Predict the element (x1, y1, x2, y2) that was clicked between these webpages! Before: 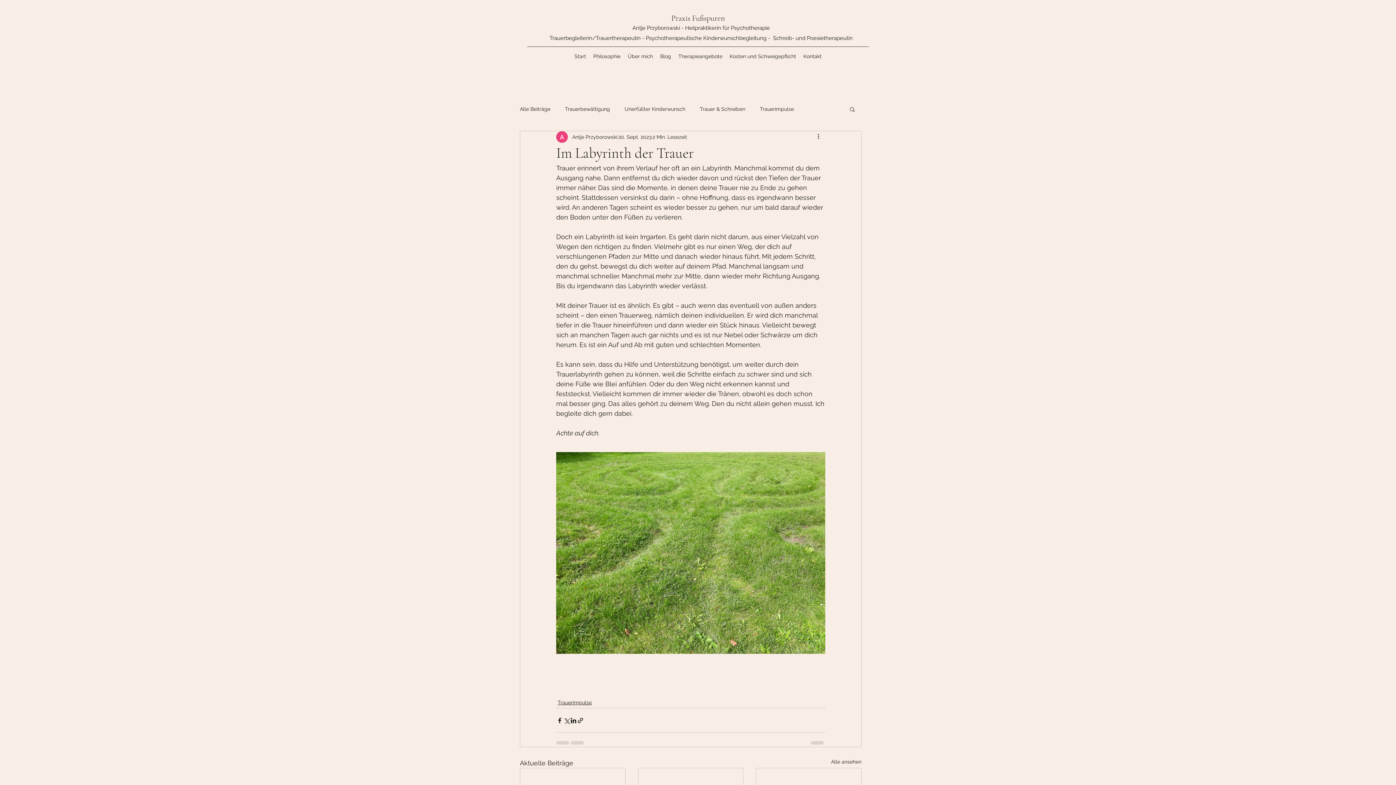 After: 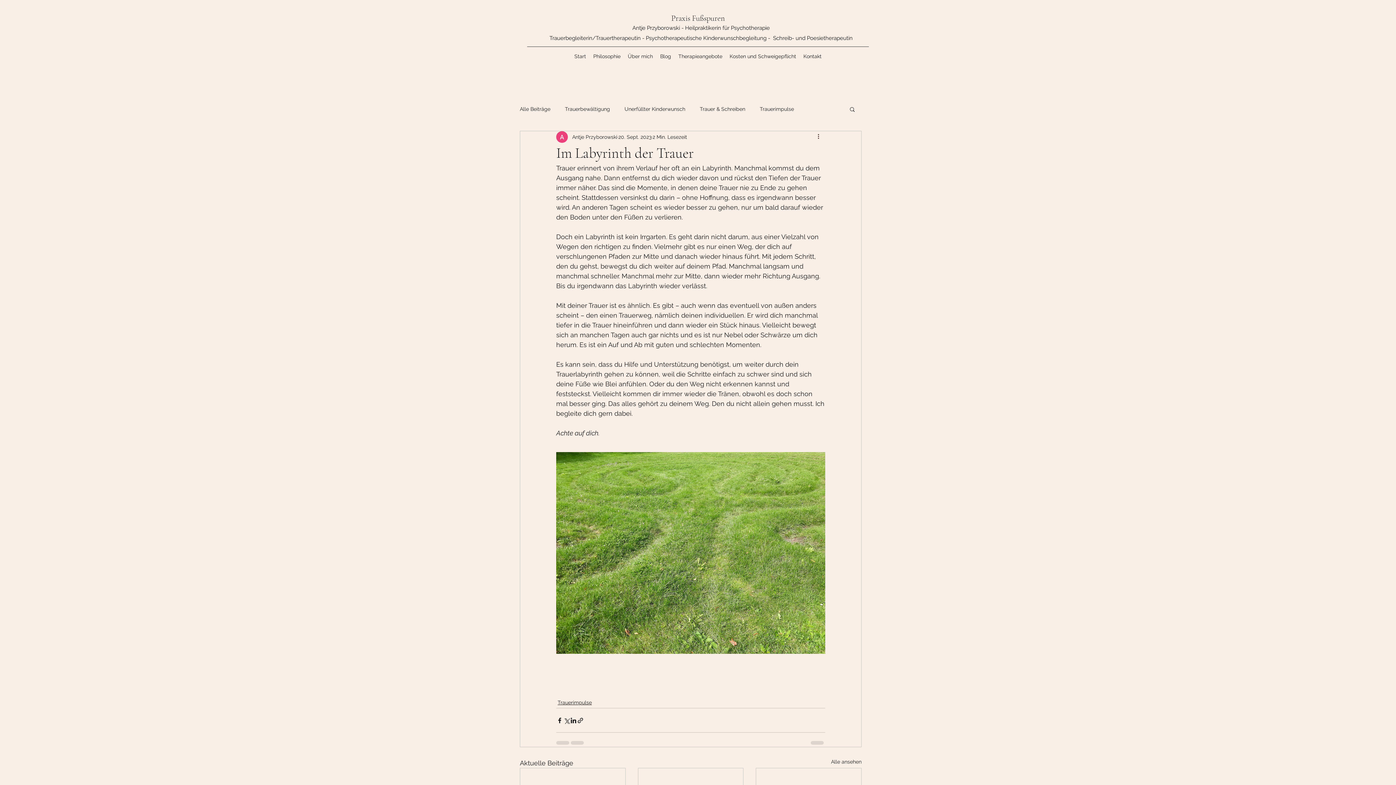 Action: bbox: (816, 132, 825, 141) label: Weitere Aktionen